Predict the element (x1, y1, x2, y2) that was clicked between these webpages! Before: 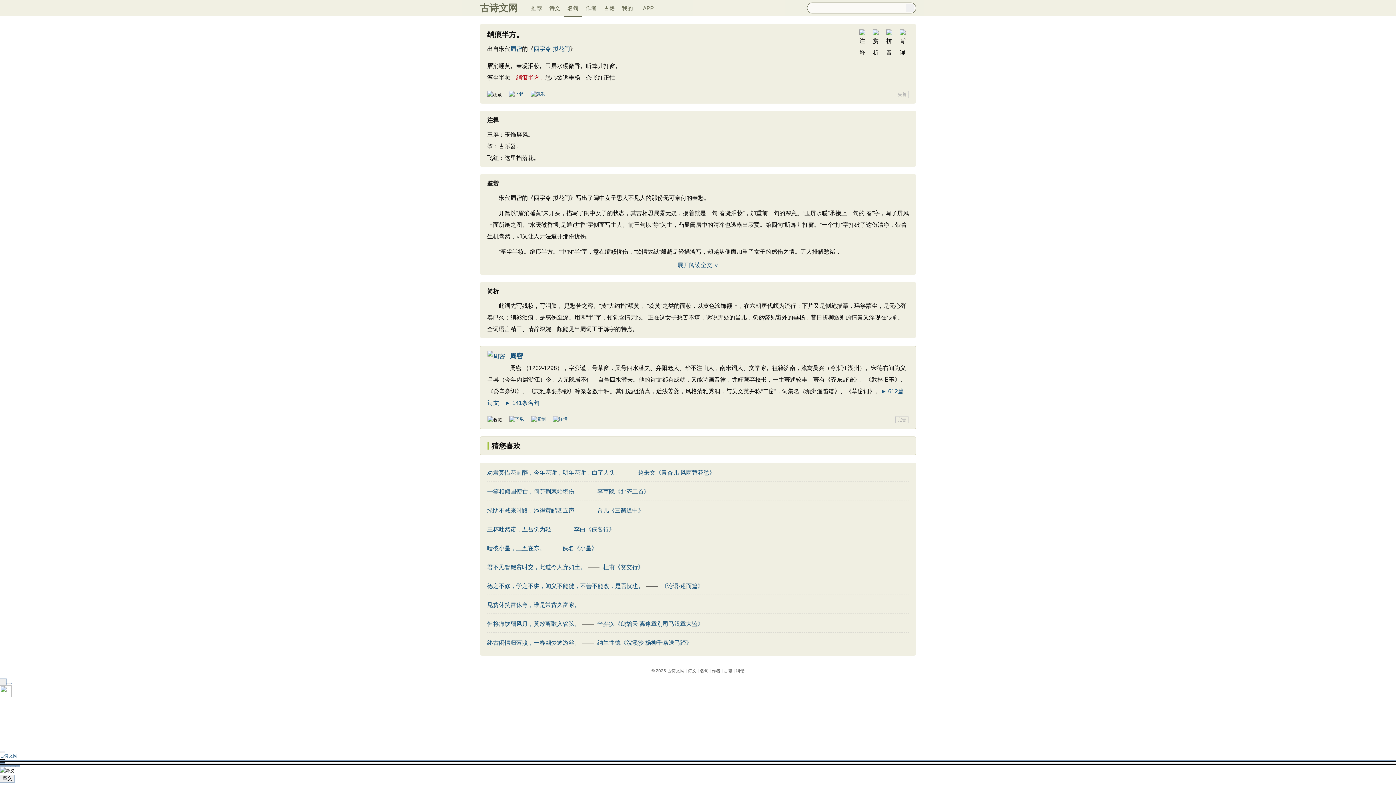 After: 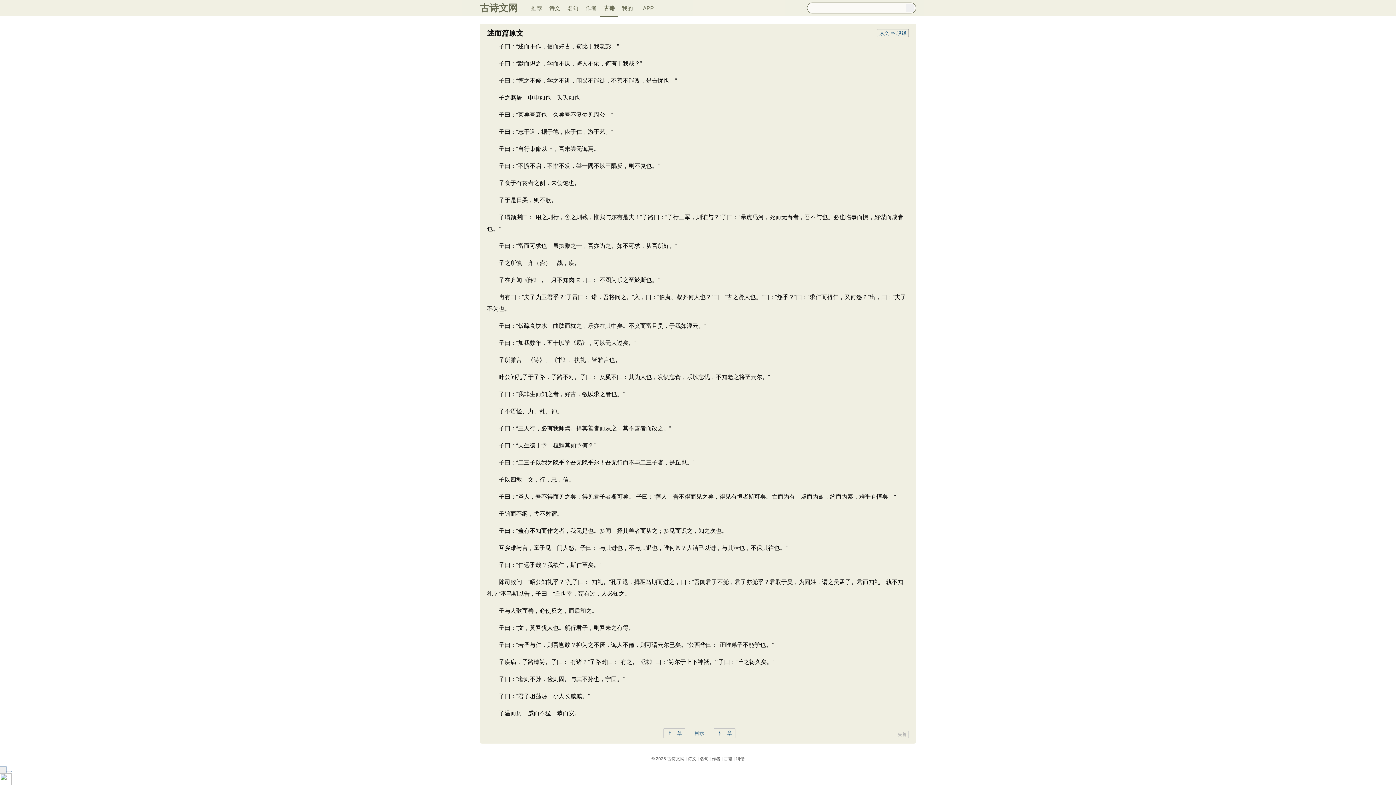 Action: label: 《论语·述而篇》 bbox: (661, 580, 703, 592)